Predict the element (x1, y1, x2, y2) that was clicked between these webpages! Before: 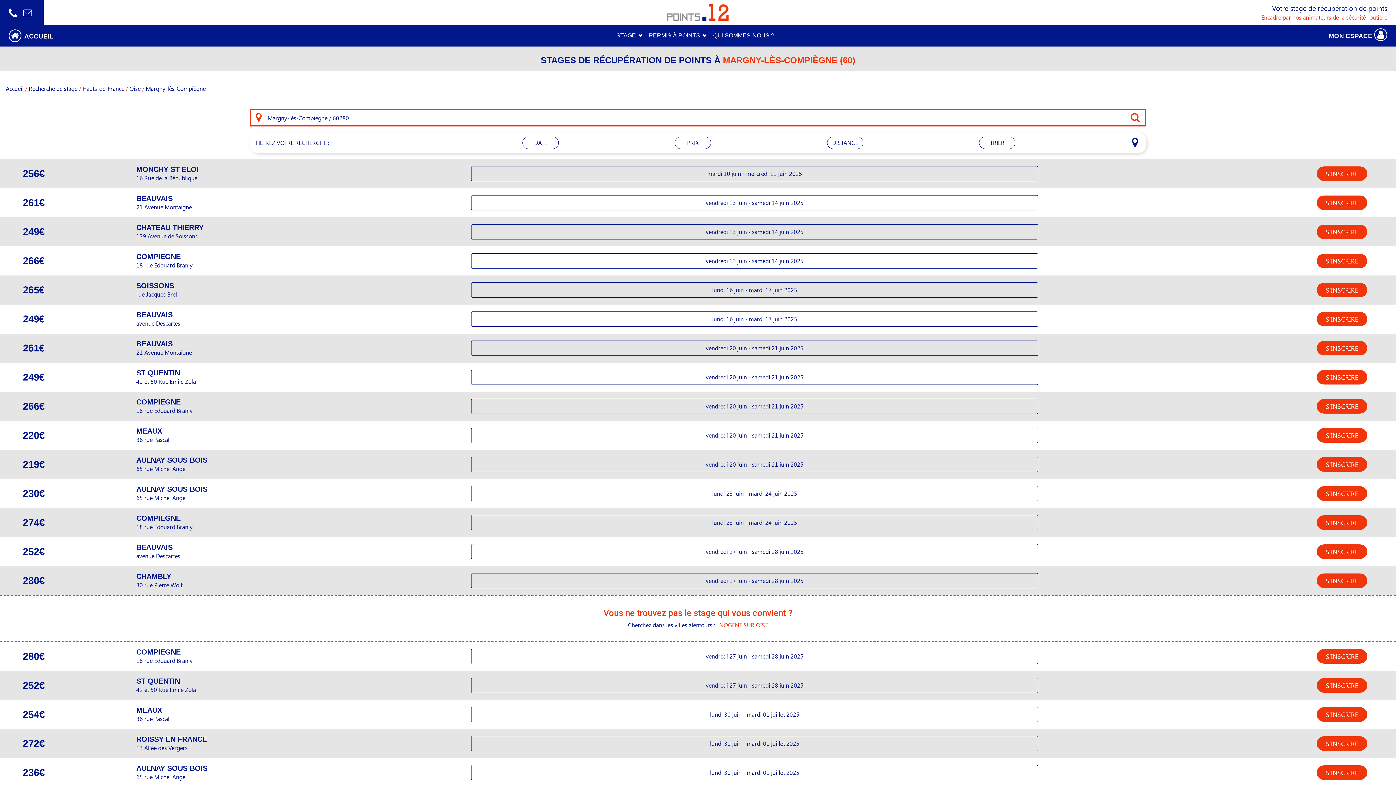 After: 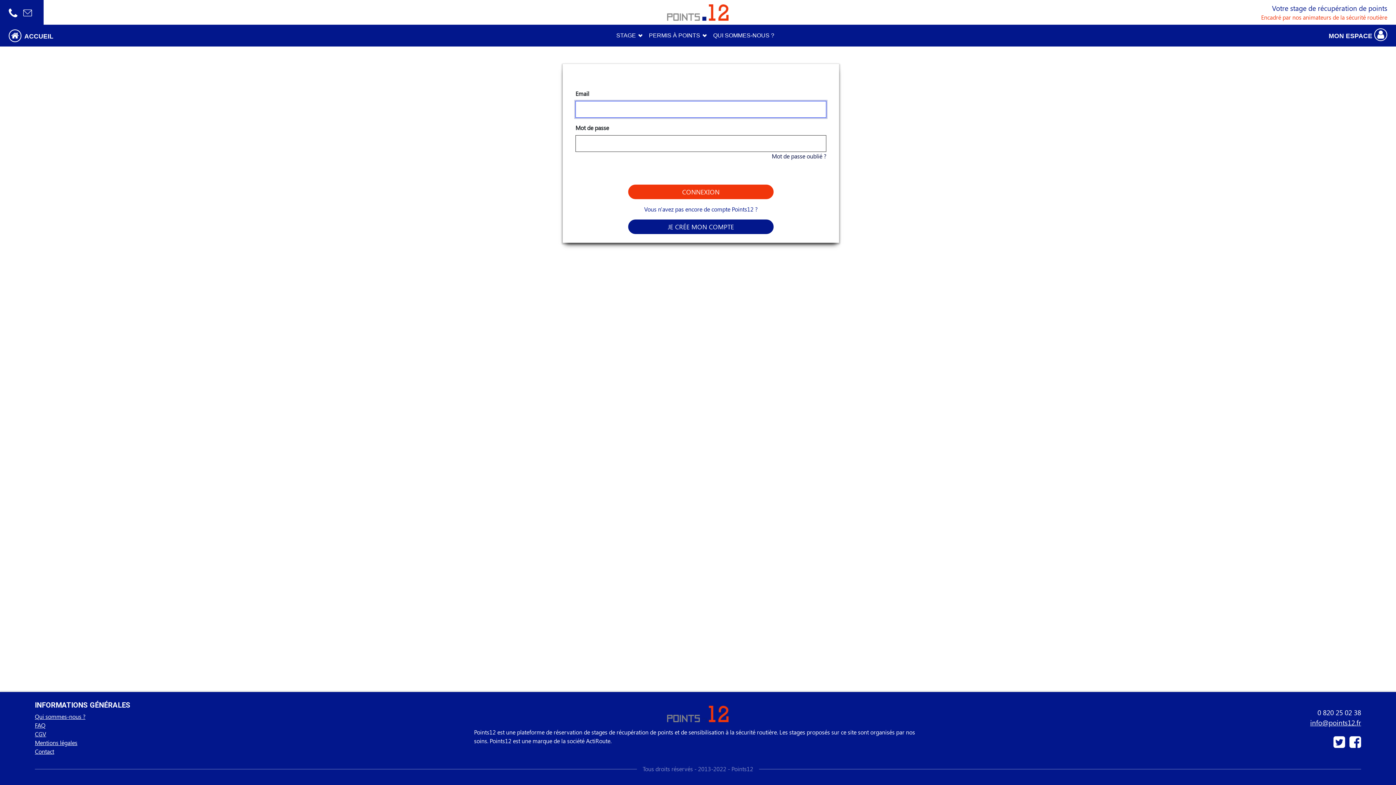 Action: label: S'INSCRIRE bbox: (1317, 736, 1367, 751)